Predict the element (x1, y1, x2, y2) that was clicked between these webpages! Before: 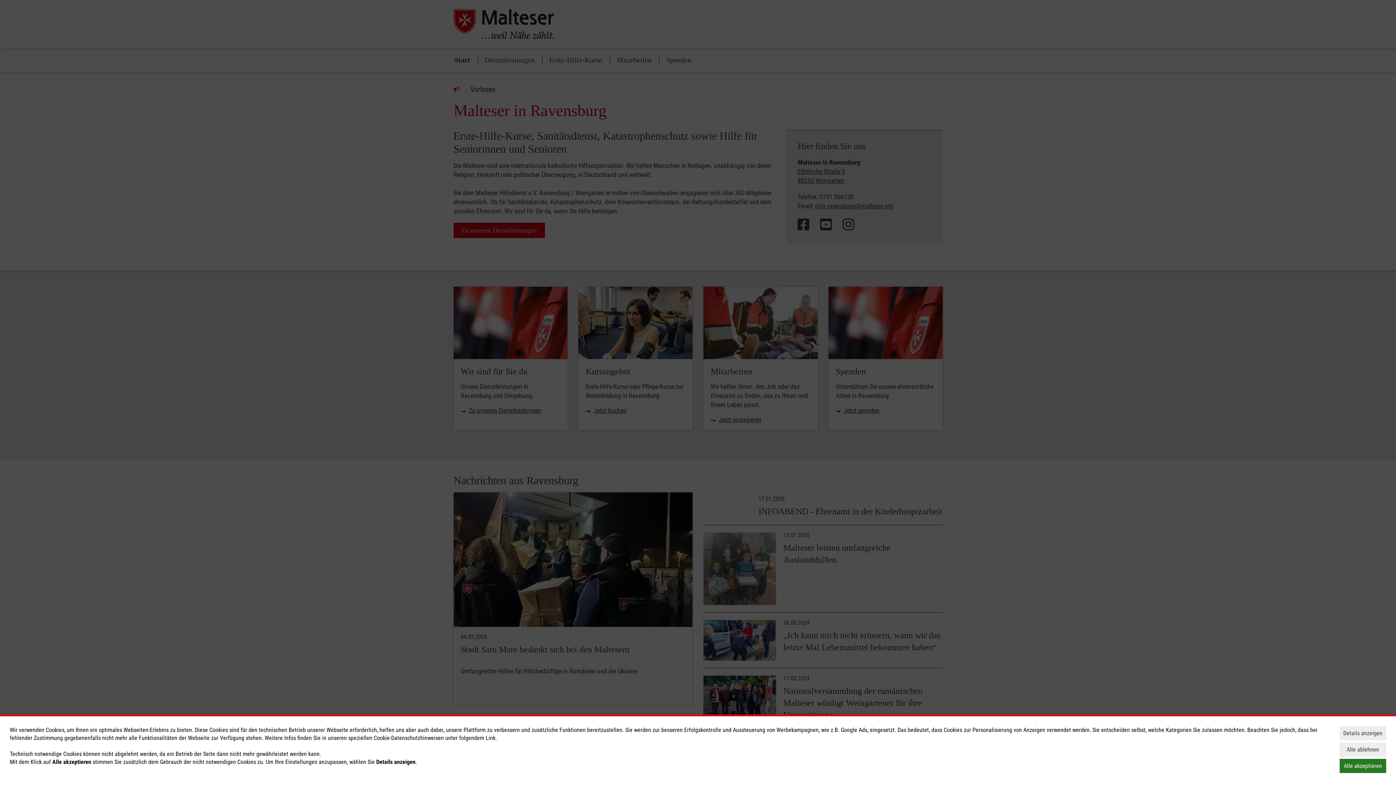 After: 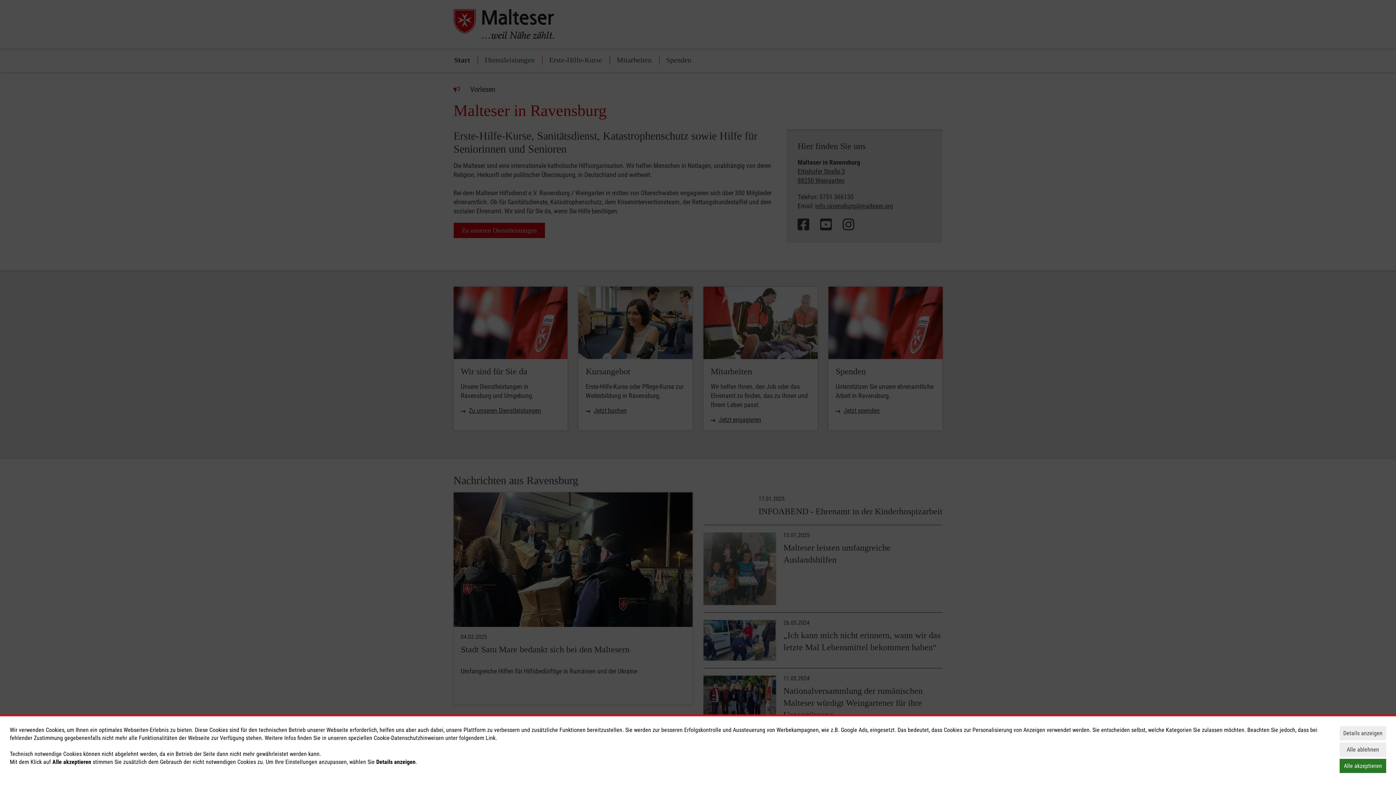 Action: bbox: (485, 734, 495, 741) label: Link